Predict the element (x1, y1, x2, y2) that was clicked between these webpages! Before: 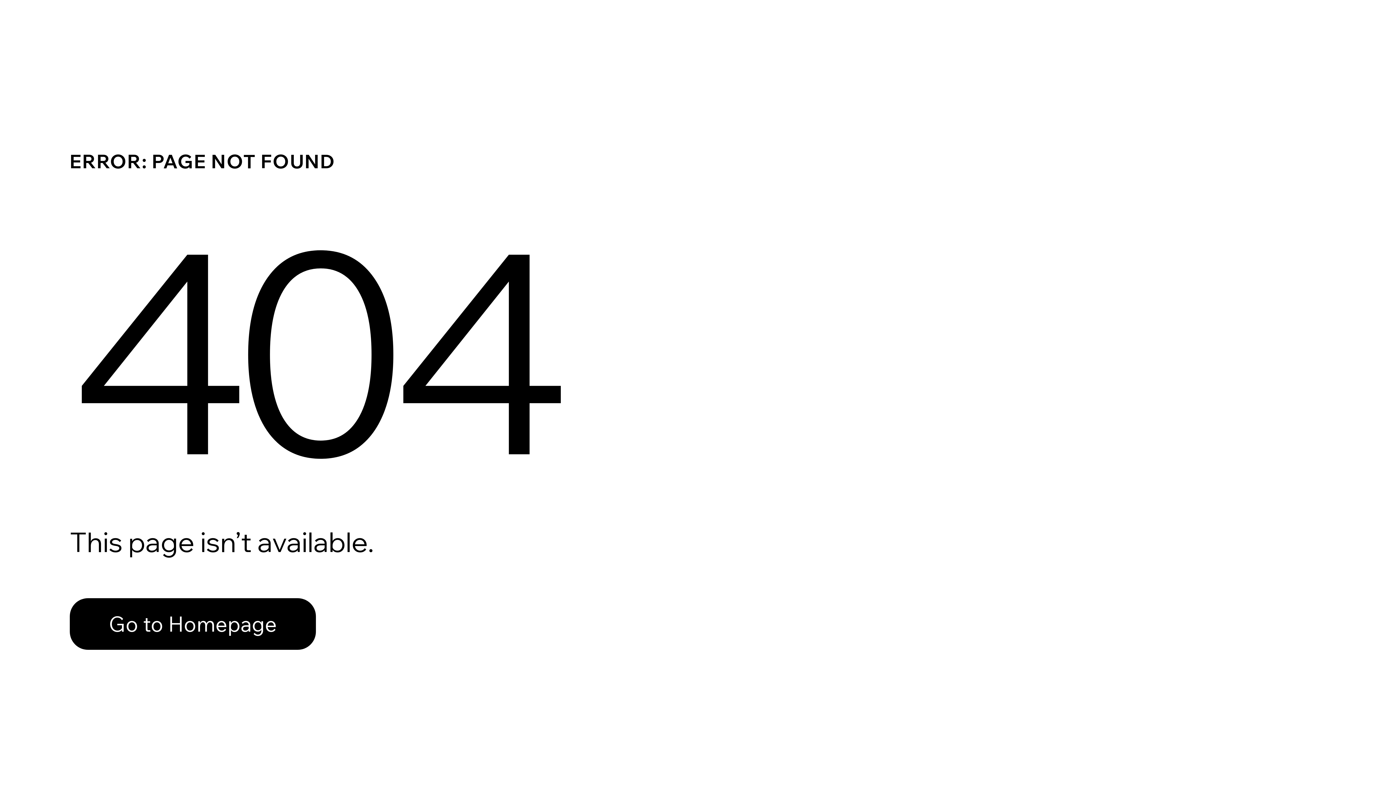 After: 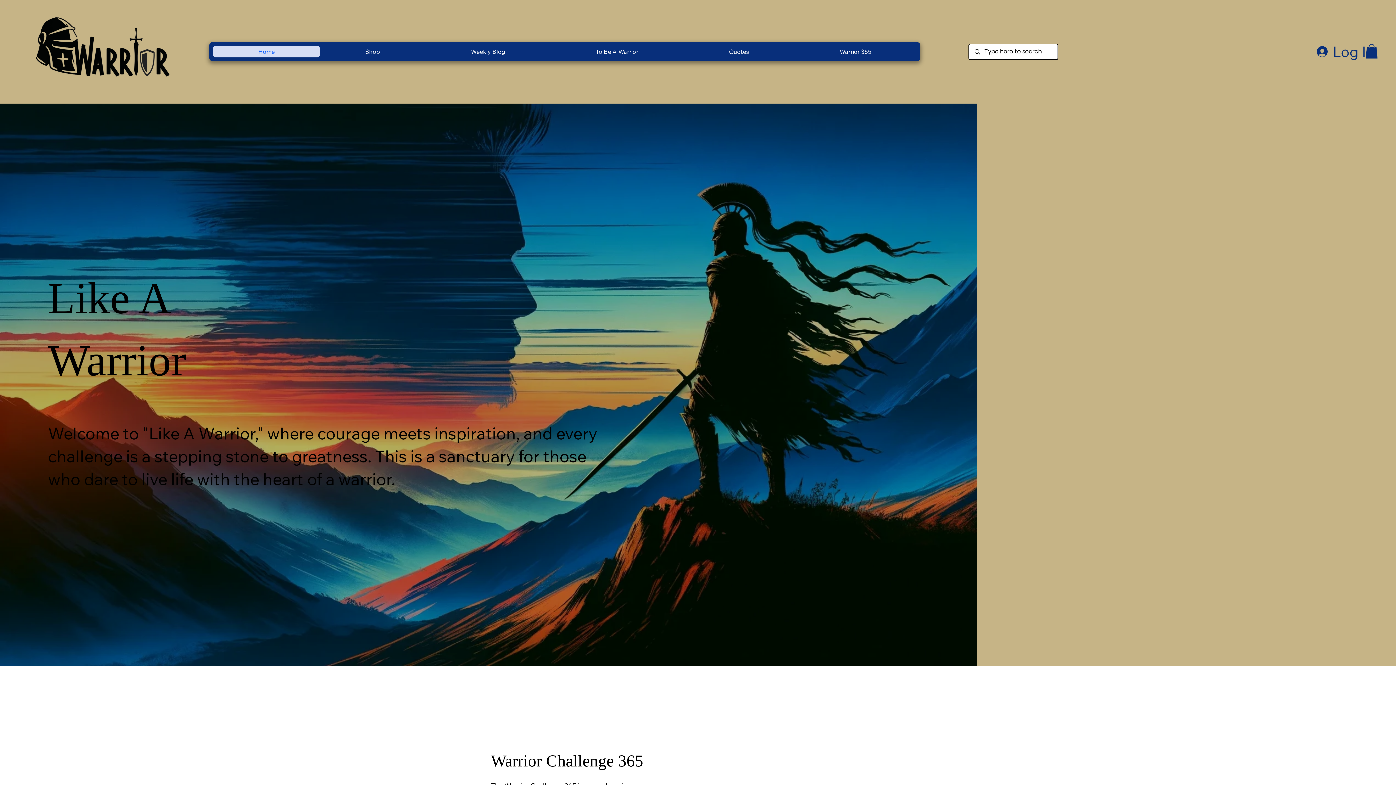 Action: bbox: (69, 582, 768, 659) label: Go to Homepage